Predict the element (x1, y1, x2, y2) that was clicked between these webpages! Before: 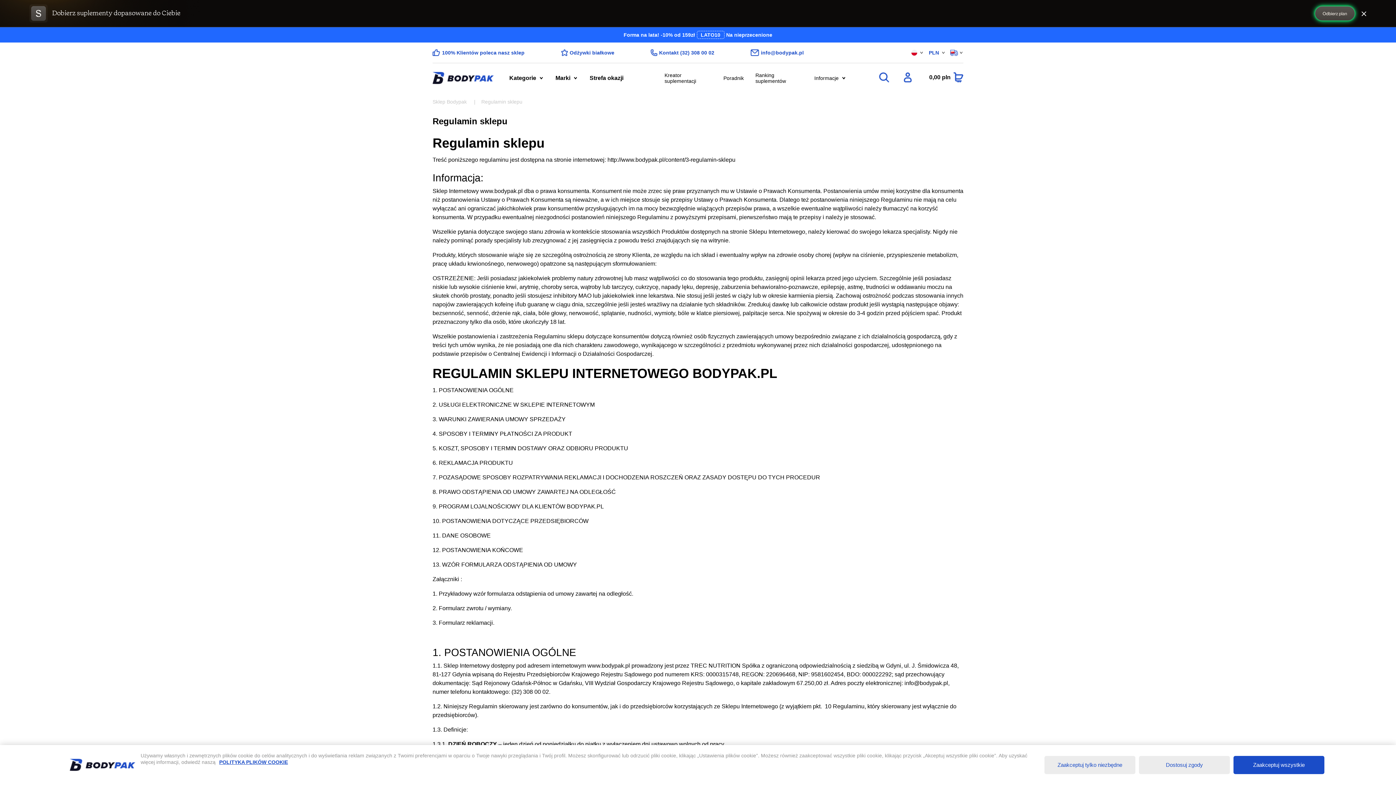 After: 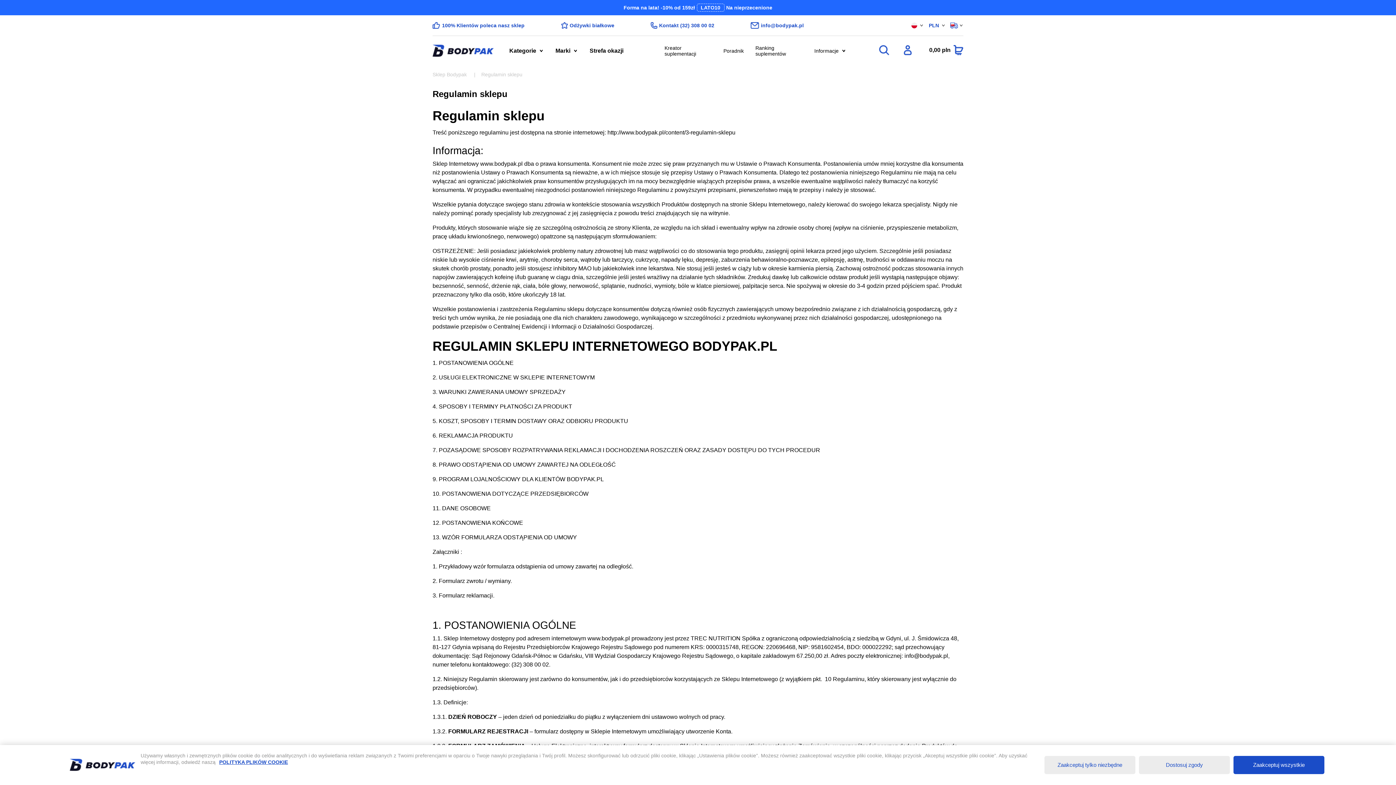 Action: bbox: (1358, 8, 1370, 19) label: Zamknij baner